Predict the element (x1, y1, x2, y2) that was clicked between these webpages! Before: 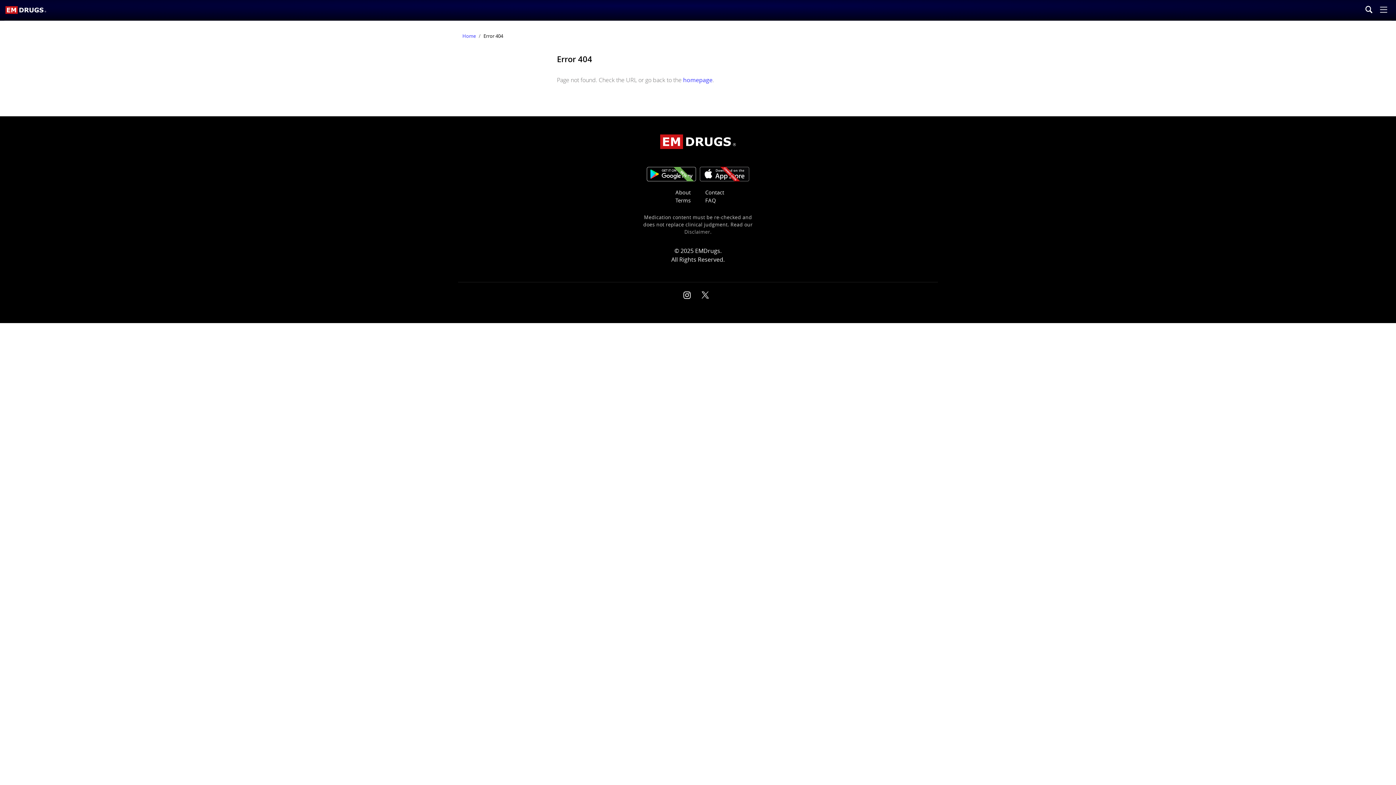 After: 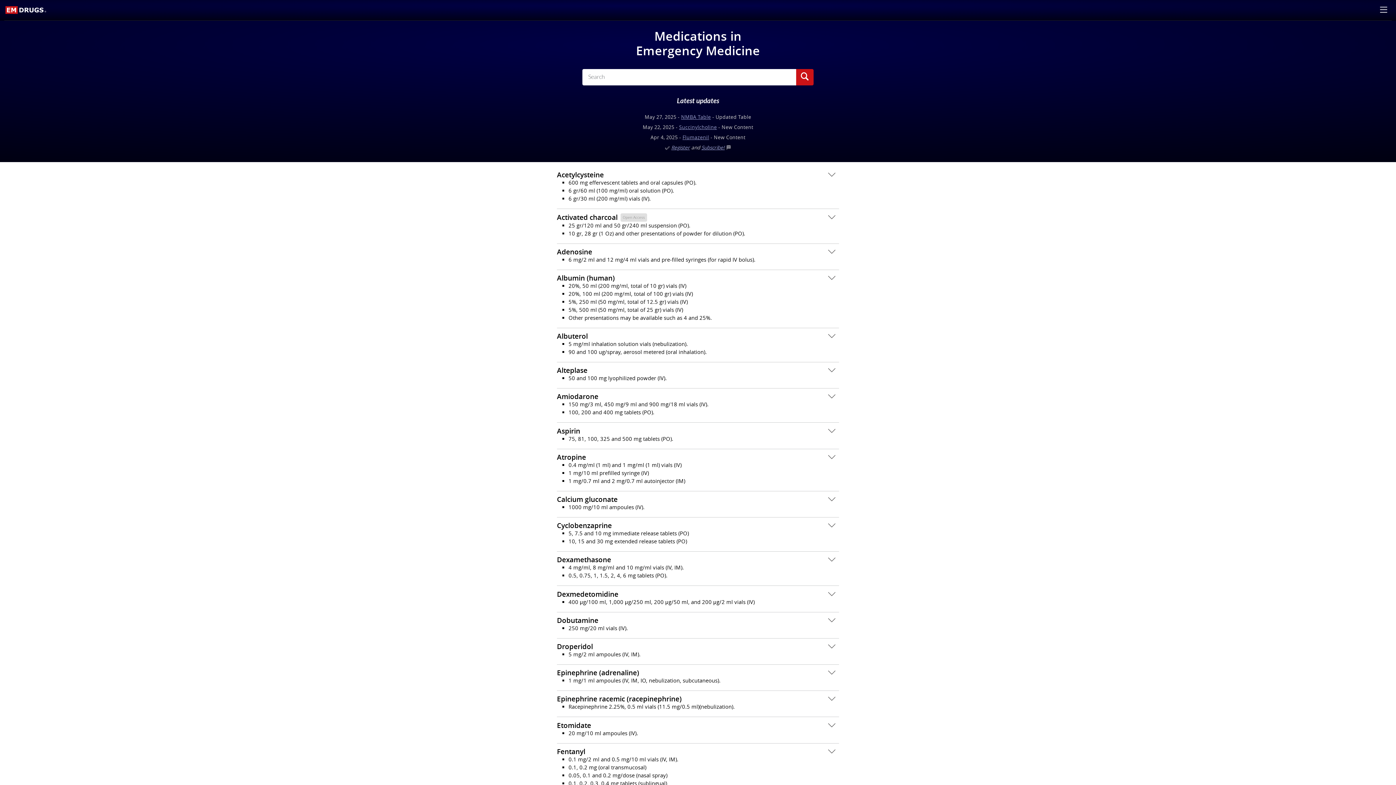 Action: bbox: (660, 131, 736, 152)